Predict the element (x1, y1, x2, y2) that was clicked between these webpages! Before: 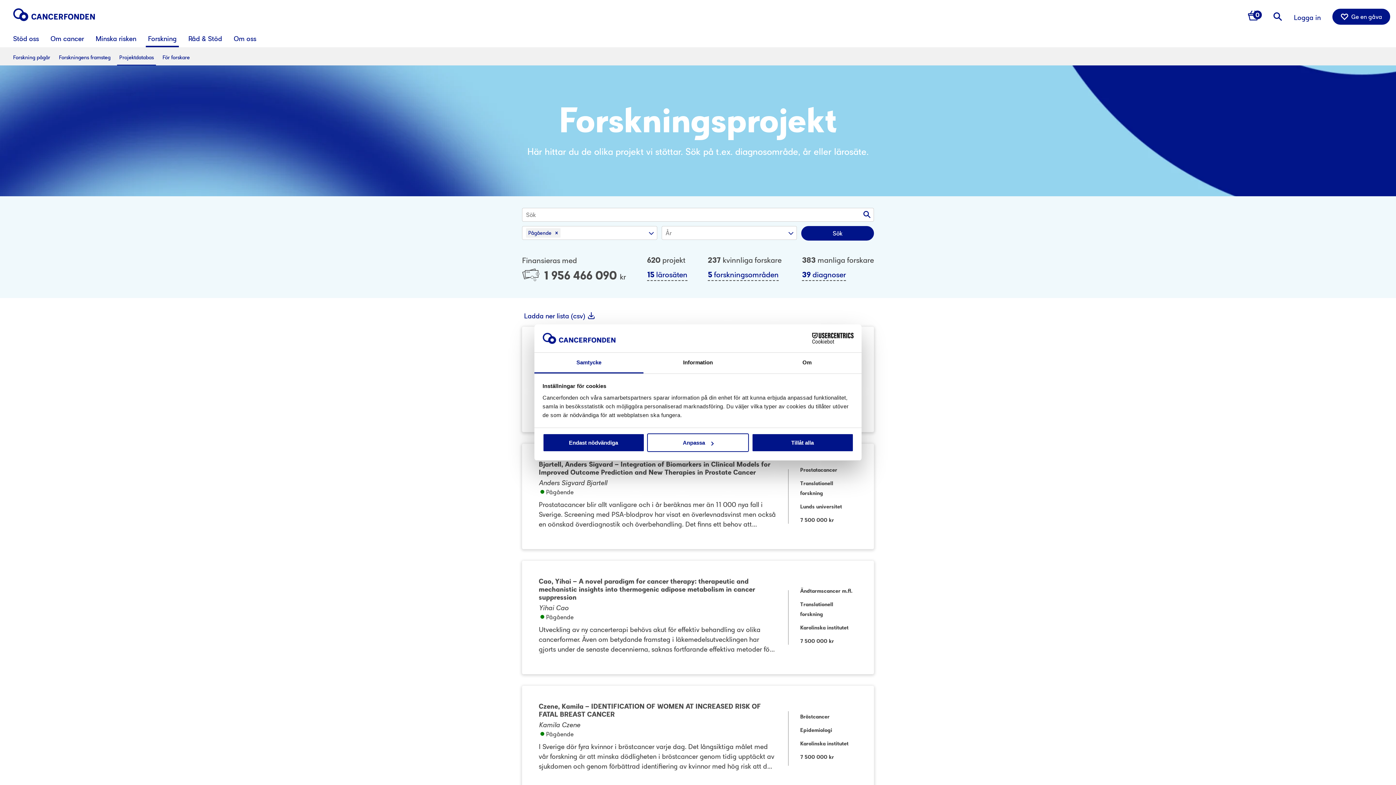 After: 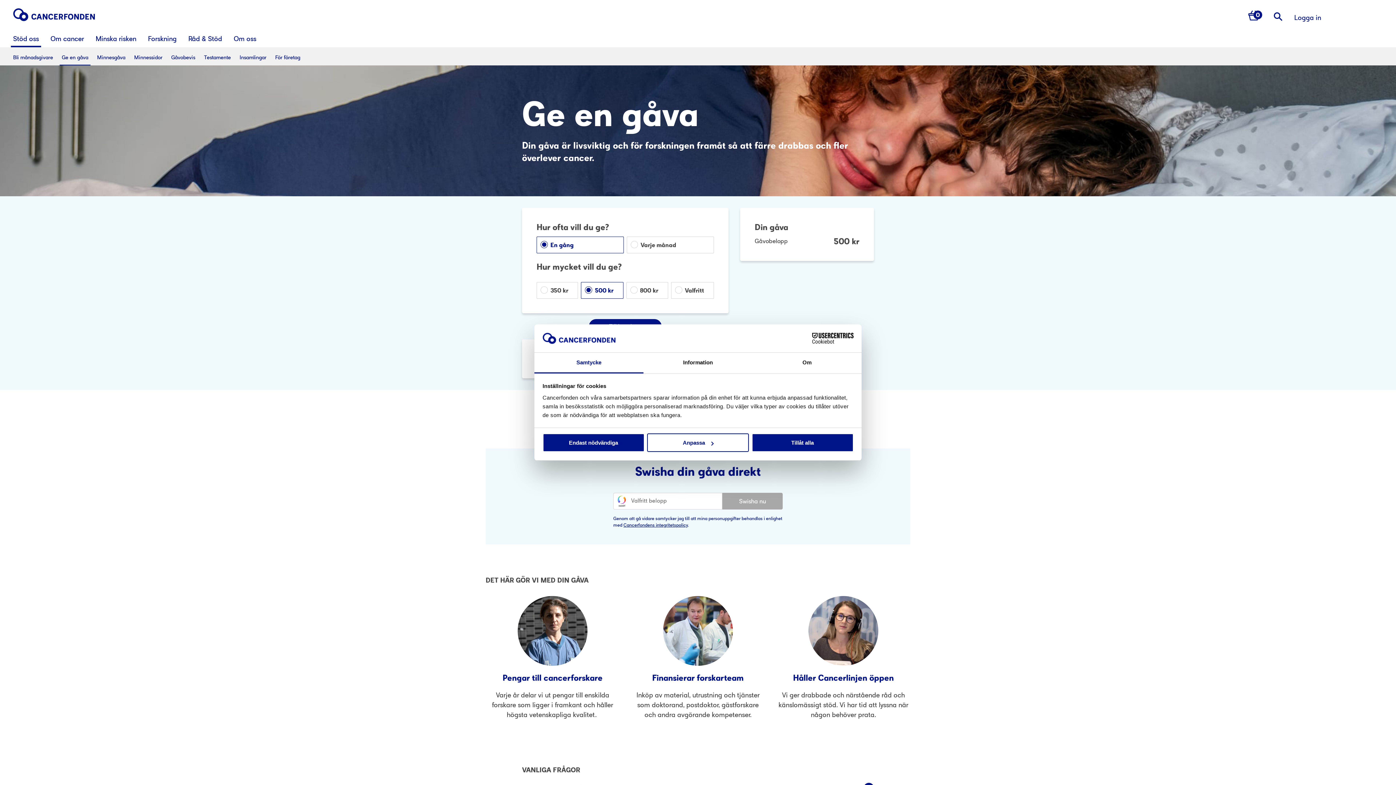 Action: bbox: (1332, 8, 1390, 24) label: Ge en gåva